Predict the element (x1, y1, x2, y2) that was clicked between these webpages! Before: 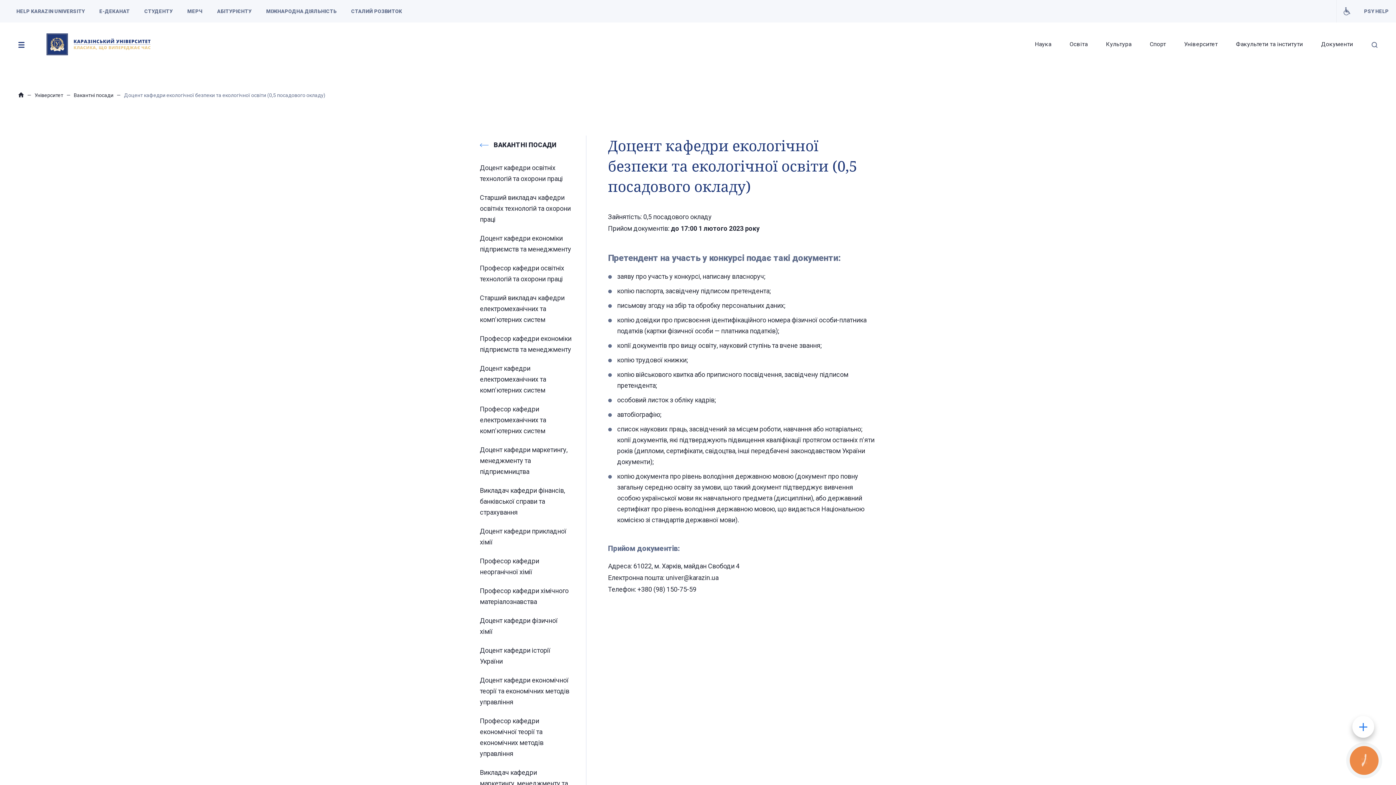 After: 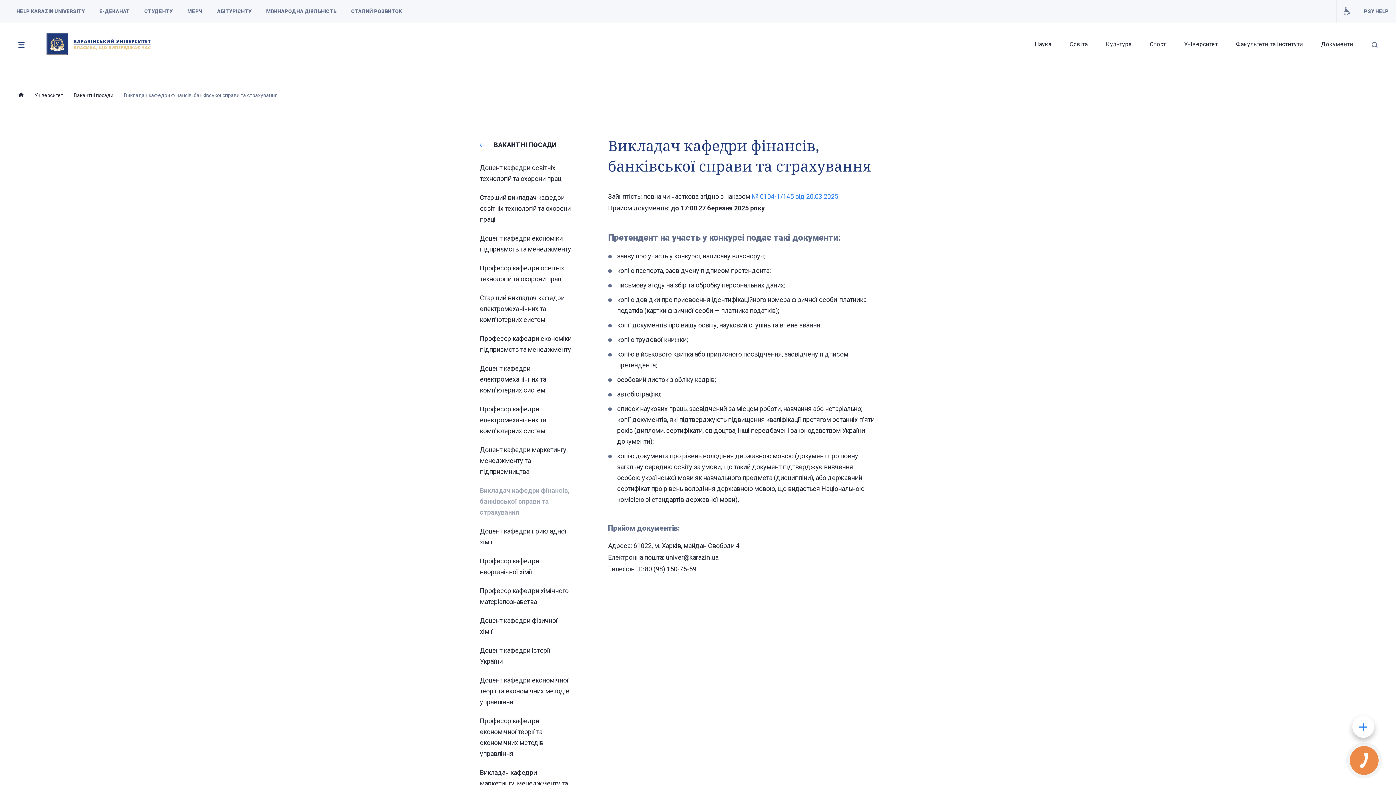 Action: label: Викладач кафедри фінансів, банківської справи та страхування bbox: (480, 485, 571, 518)